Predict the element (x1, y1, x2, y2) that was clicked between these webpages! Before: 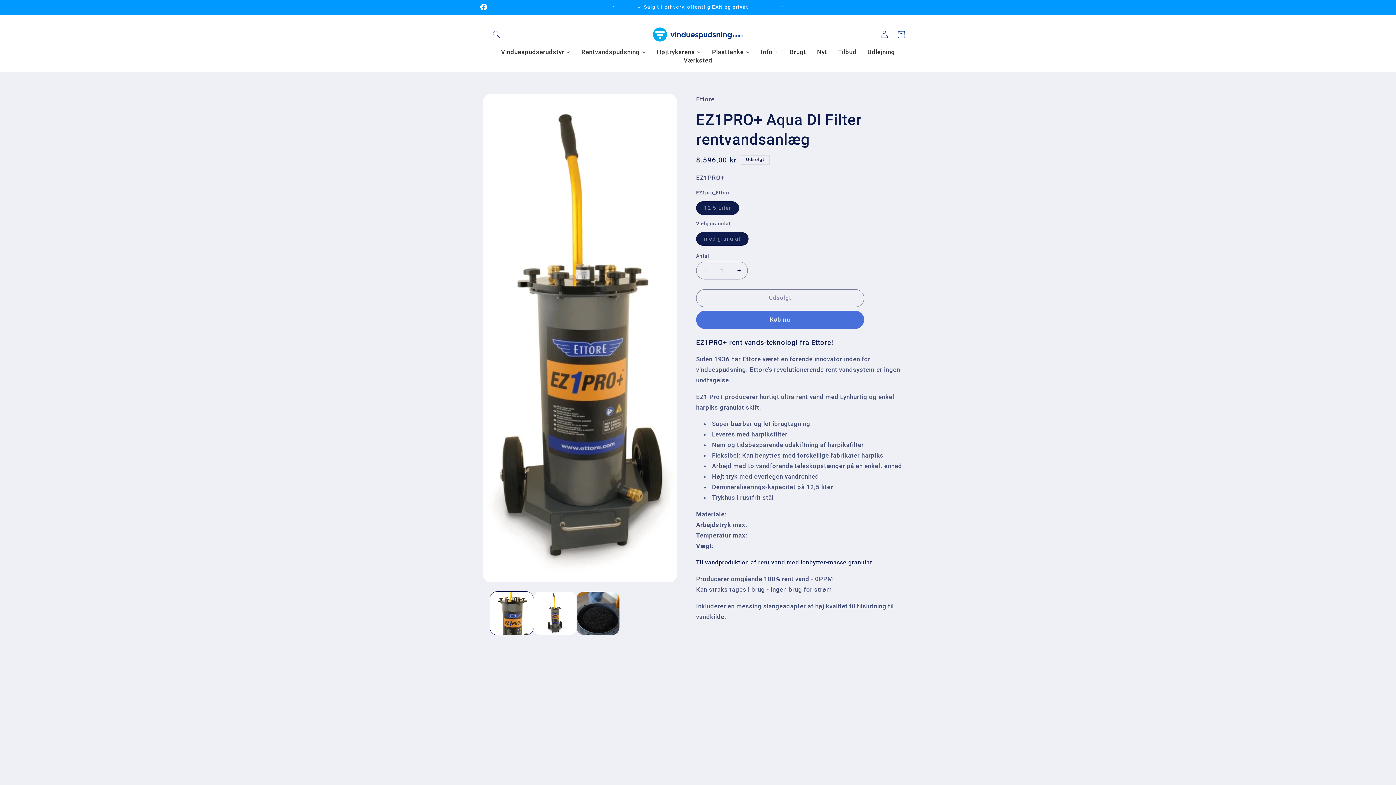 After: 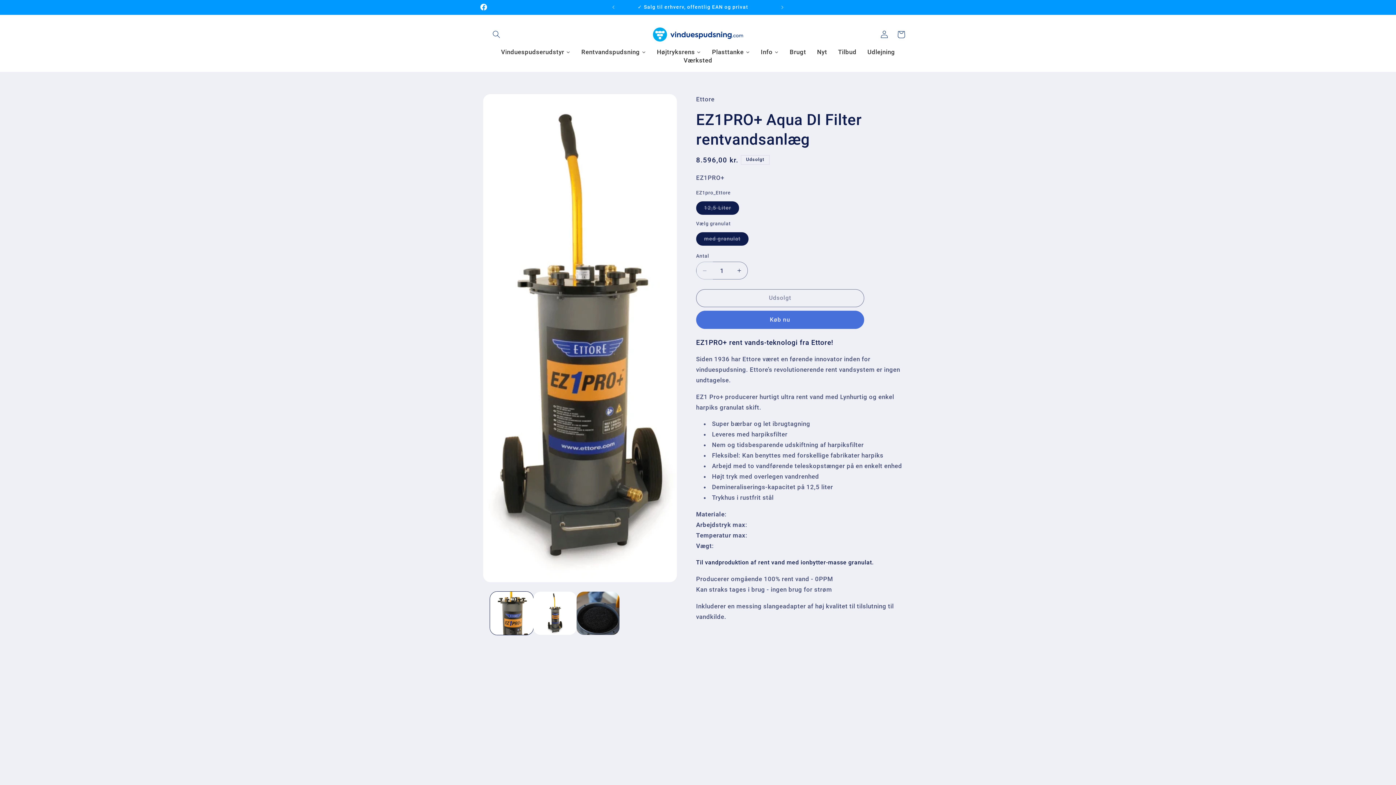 Action: label: Reducer antallet for EZ1PRO+ Aqua DI Filter rentvandsanlæg bbox: (696, 261, 713, 279)